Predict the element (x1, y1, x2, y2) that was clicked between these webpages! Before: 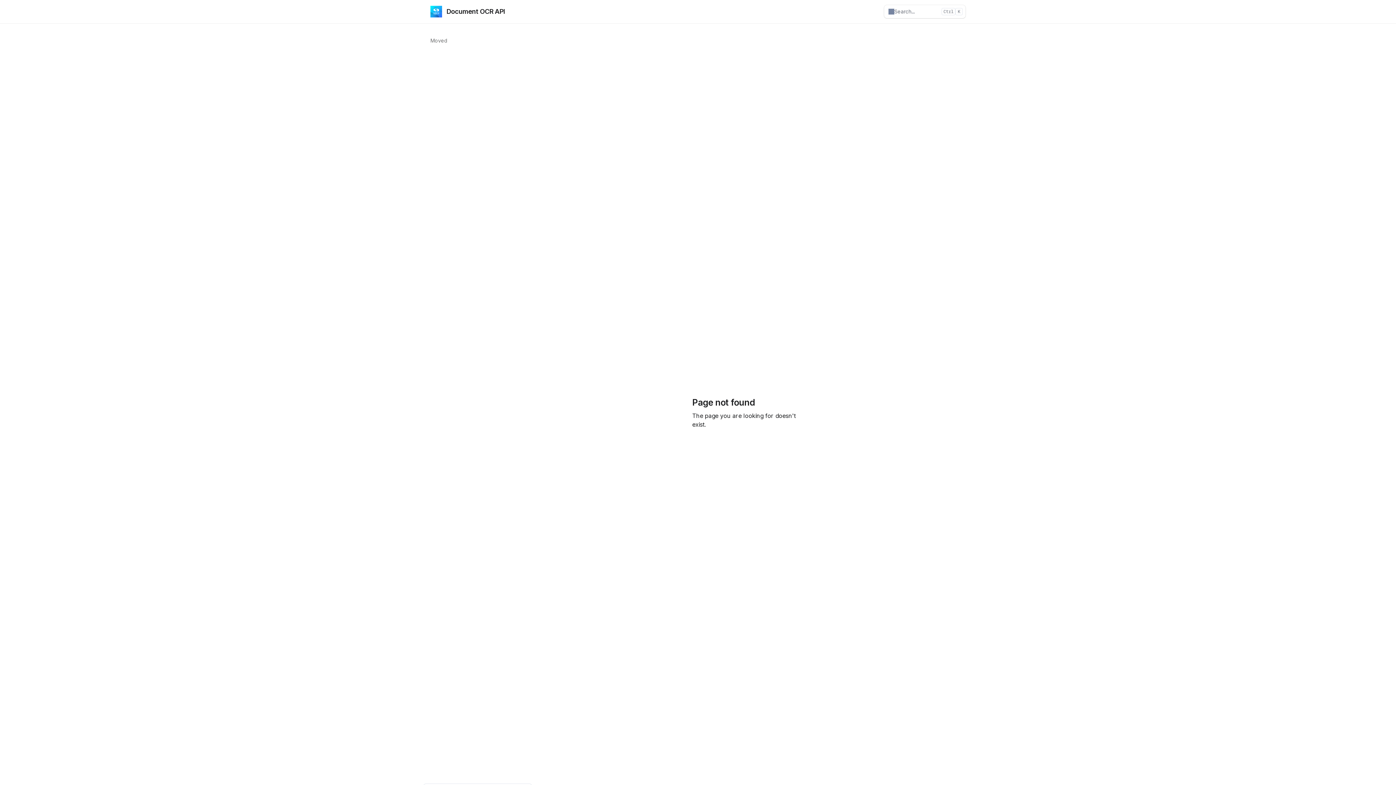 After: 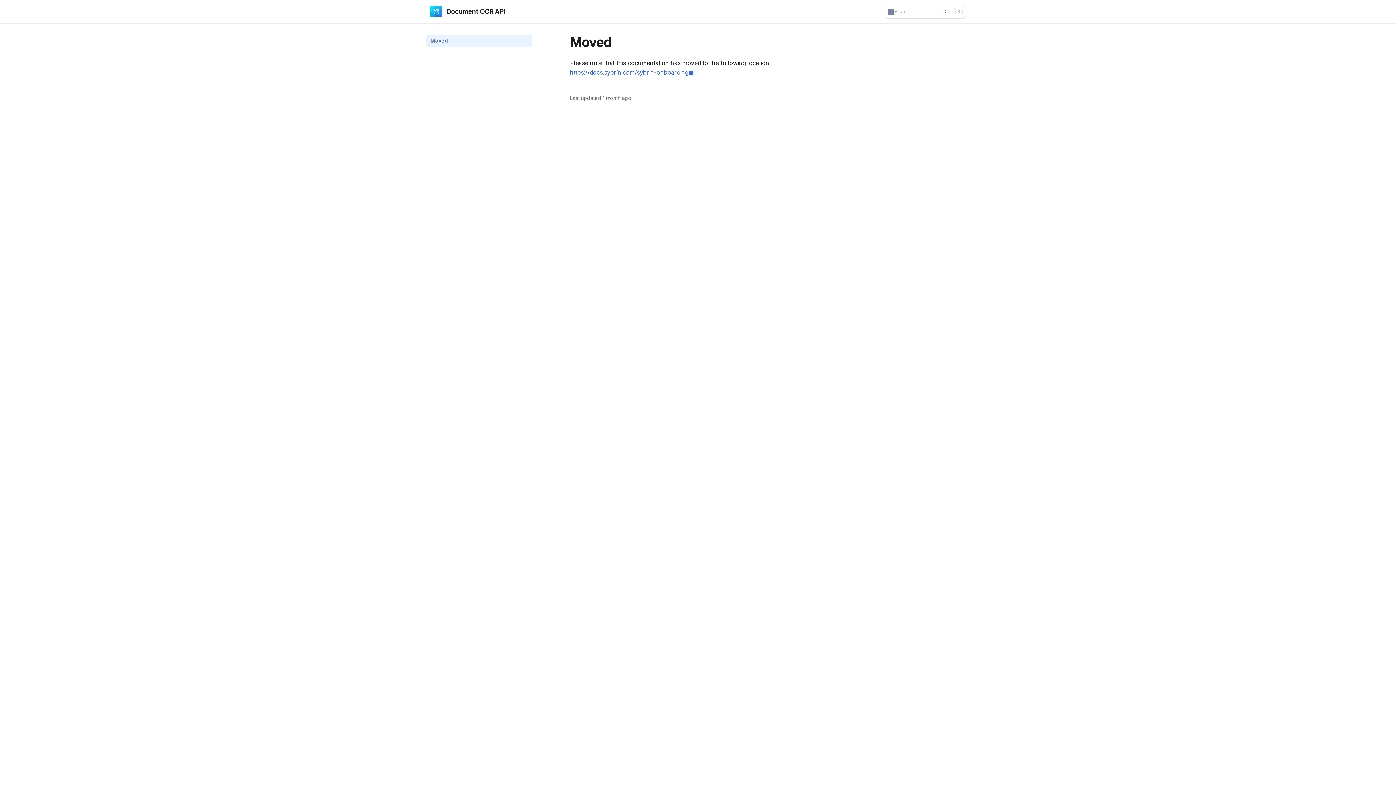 Action: label: Moved bbox: (426, 34, 532, 46)